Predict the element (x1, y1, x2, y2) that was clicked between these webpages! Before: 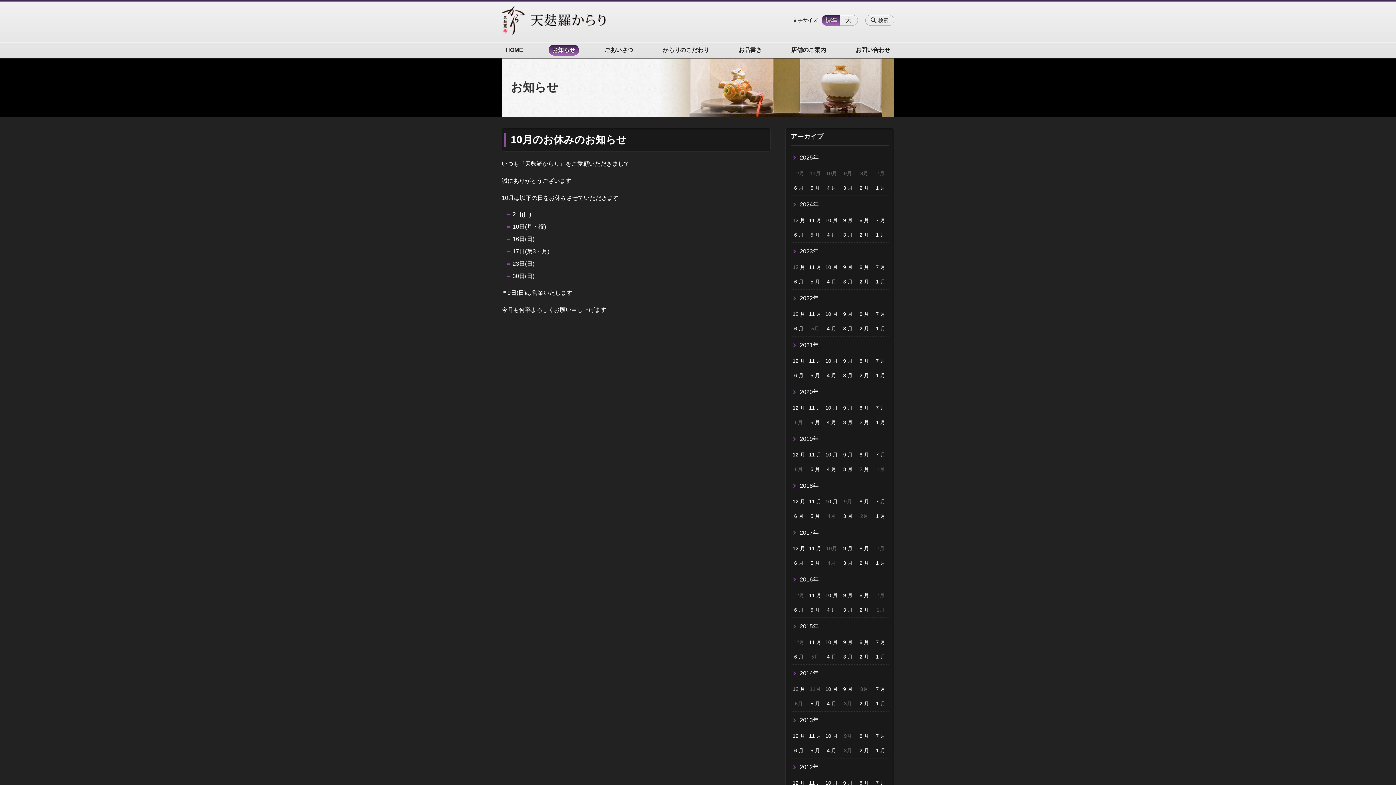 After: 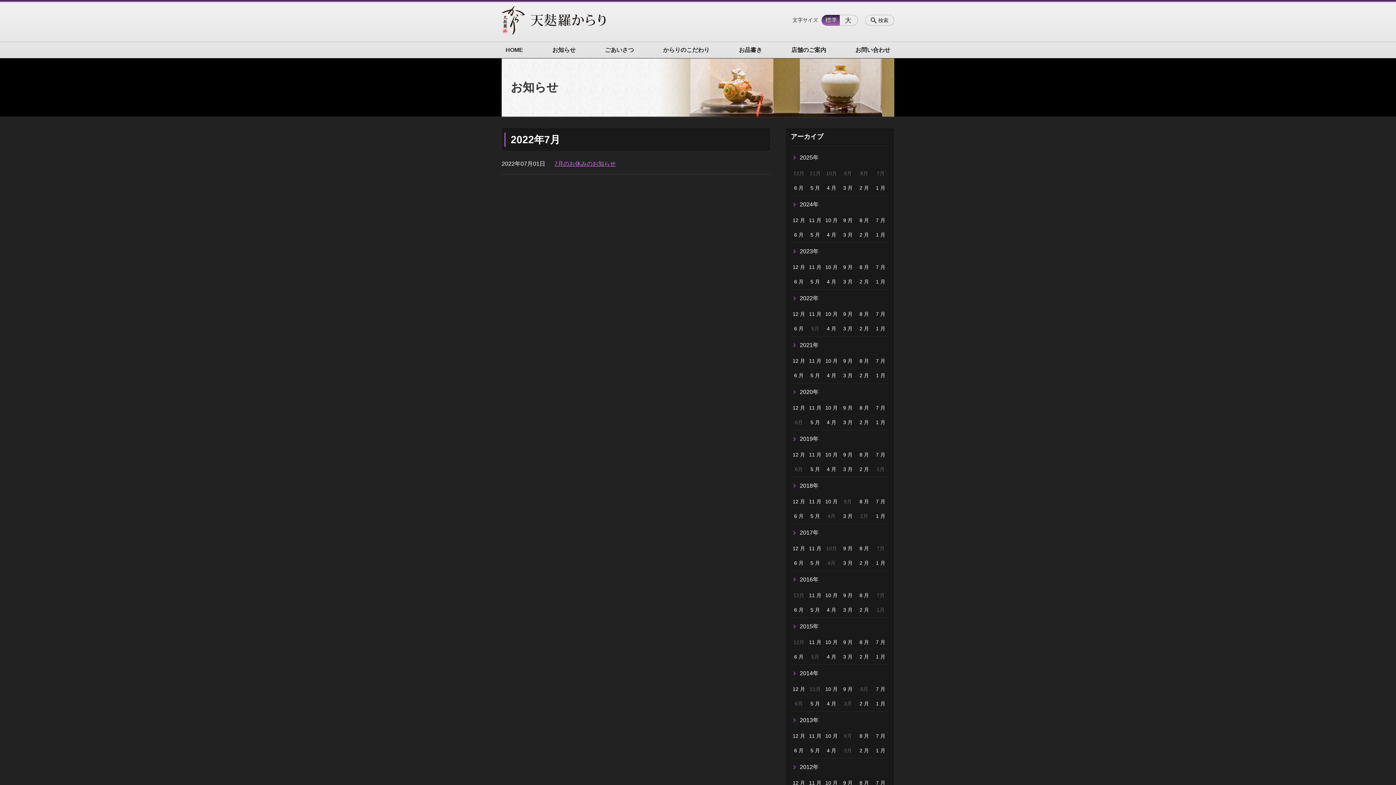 Action: bbox: (872, 306, 889, 321) label: 7 月